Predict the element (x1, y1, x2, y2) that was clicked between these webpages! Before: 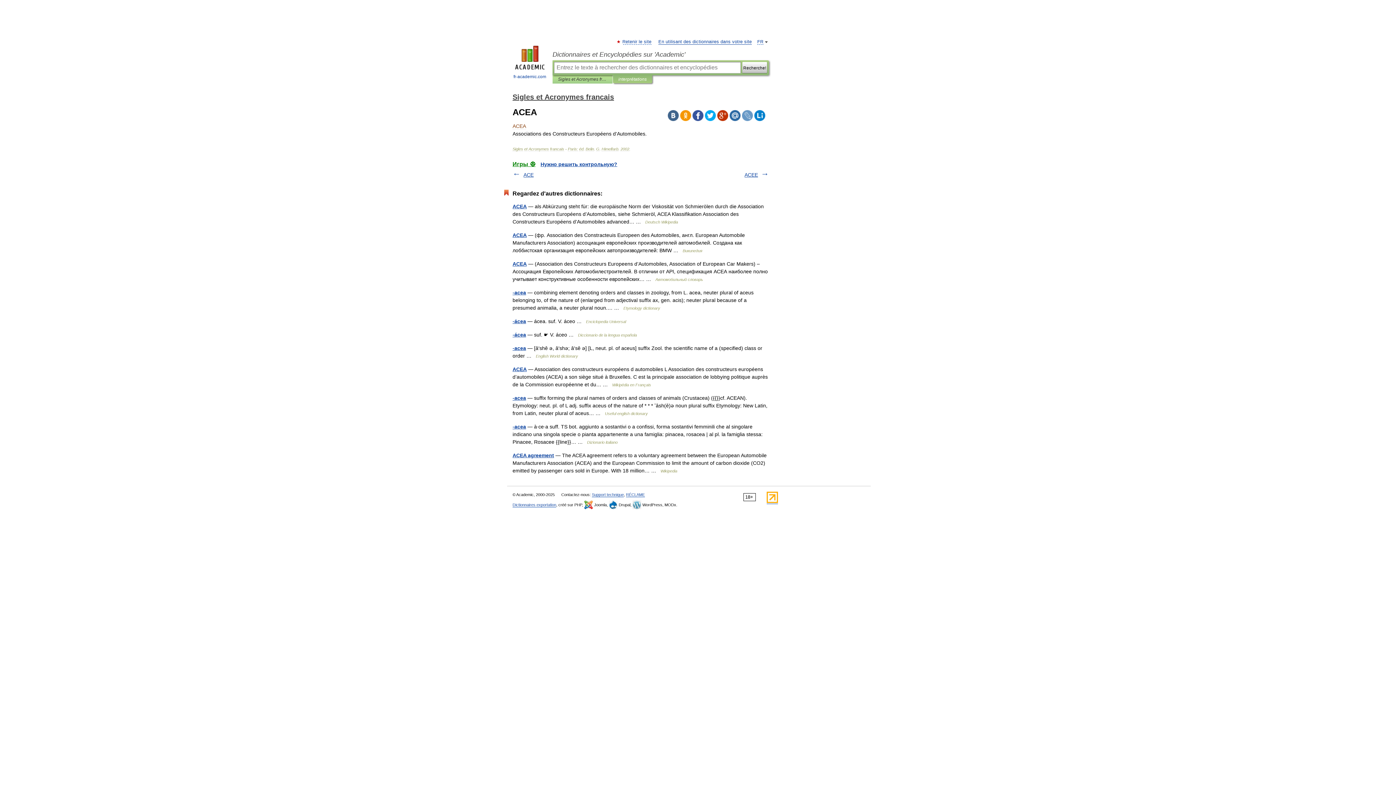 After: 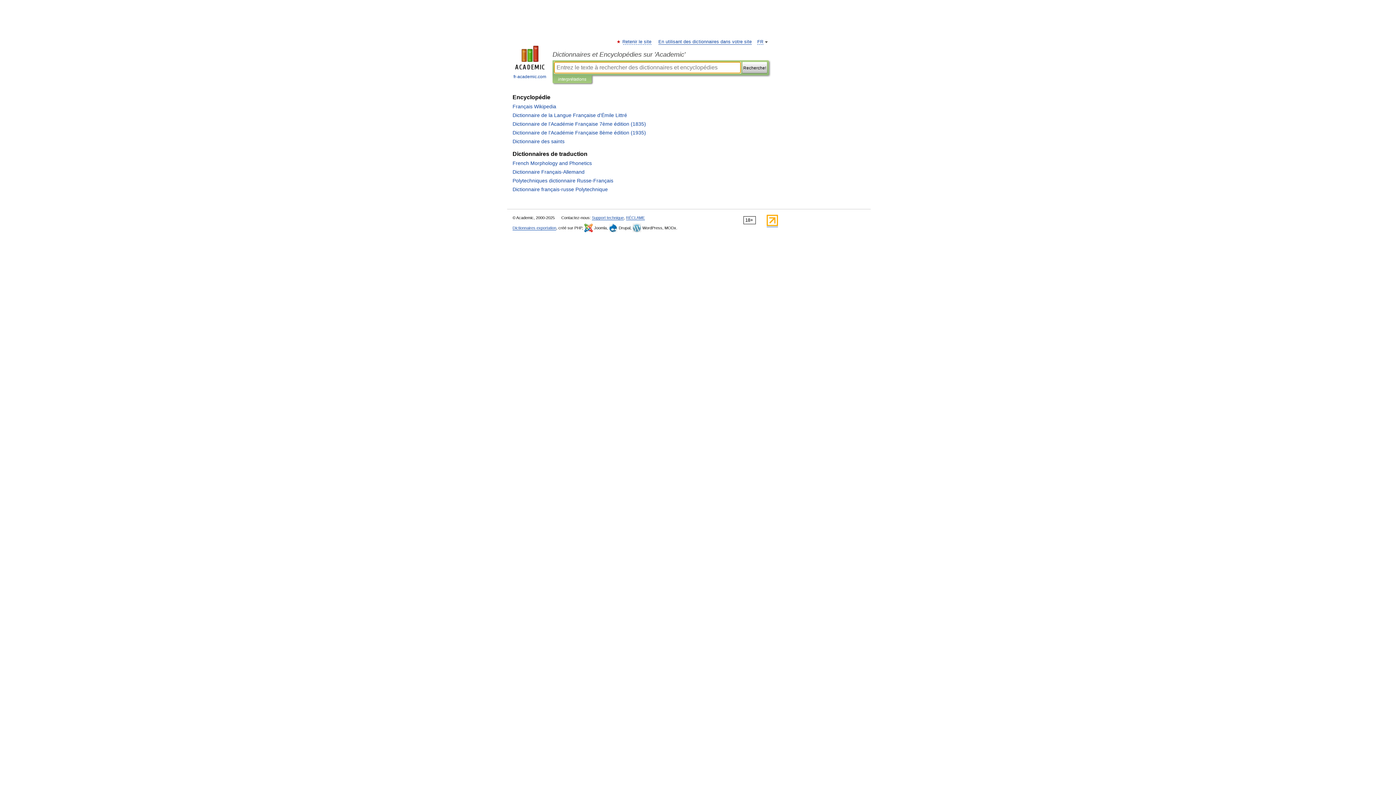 Action: label: 
fr-academic.com bbox: (507, 45, 552, 80)